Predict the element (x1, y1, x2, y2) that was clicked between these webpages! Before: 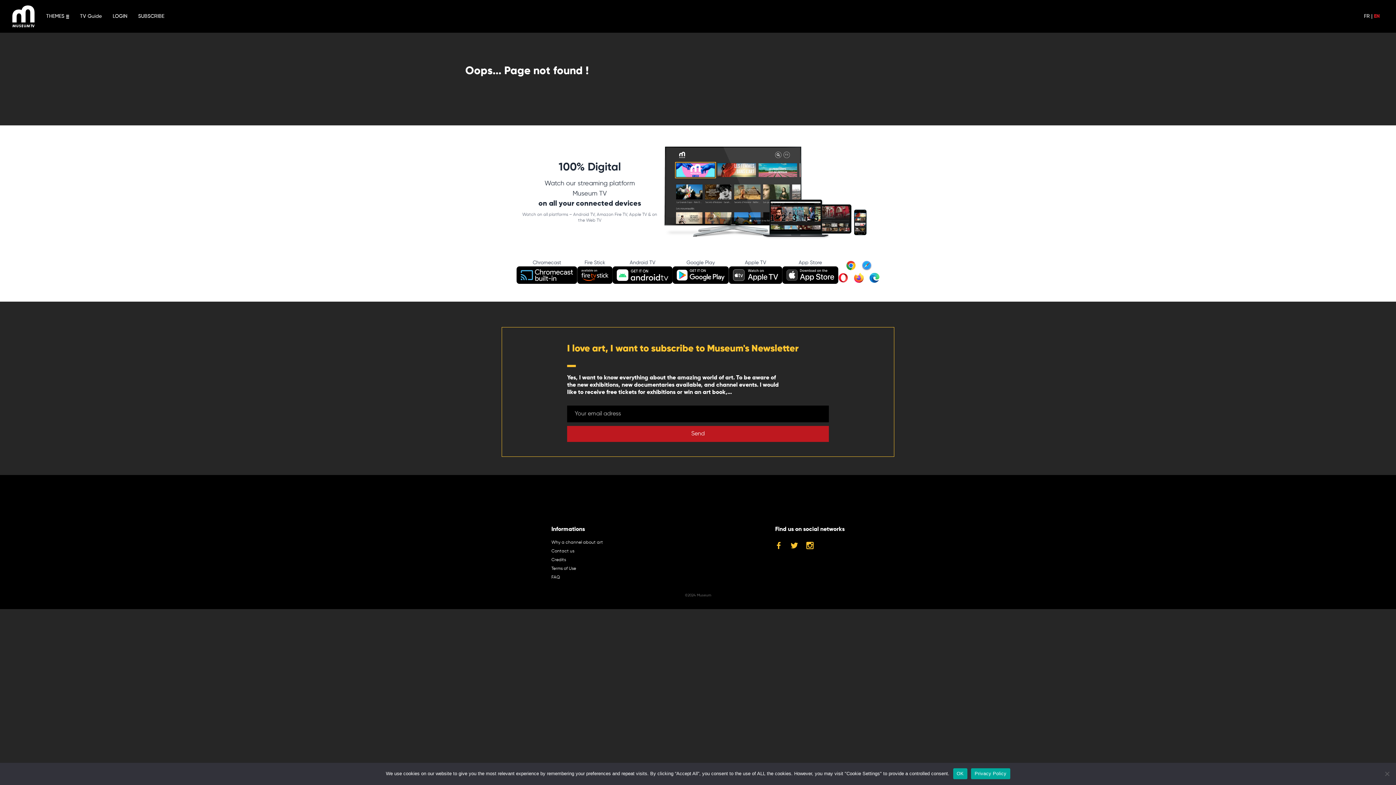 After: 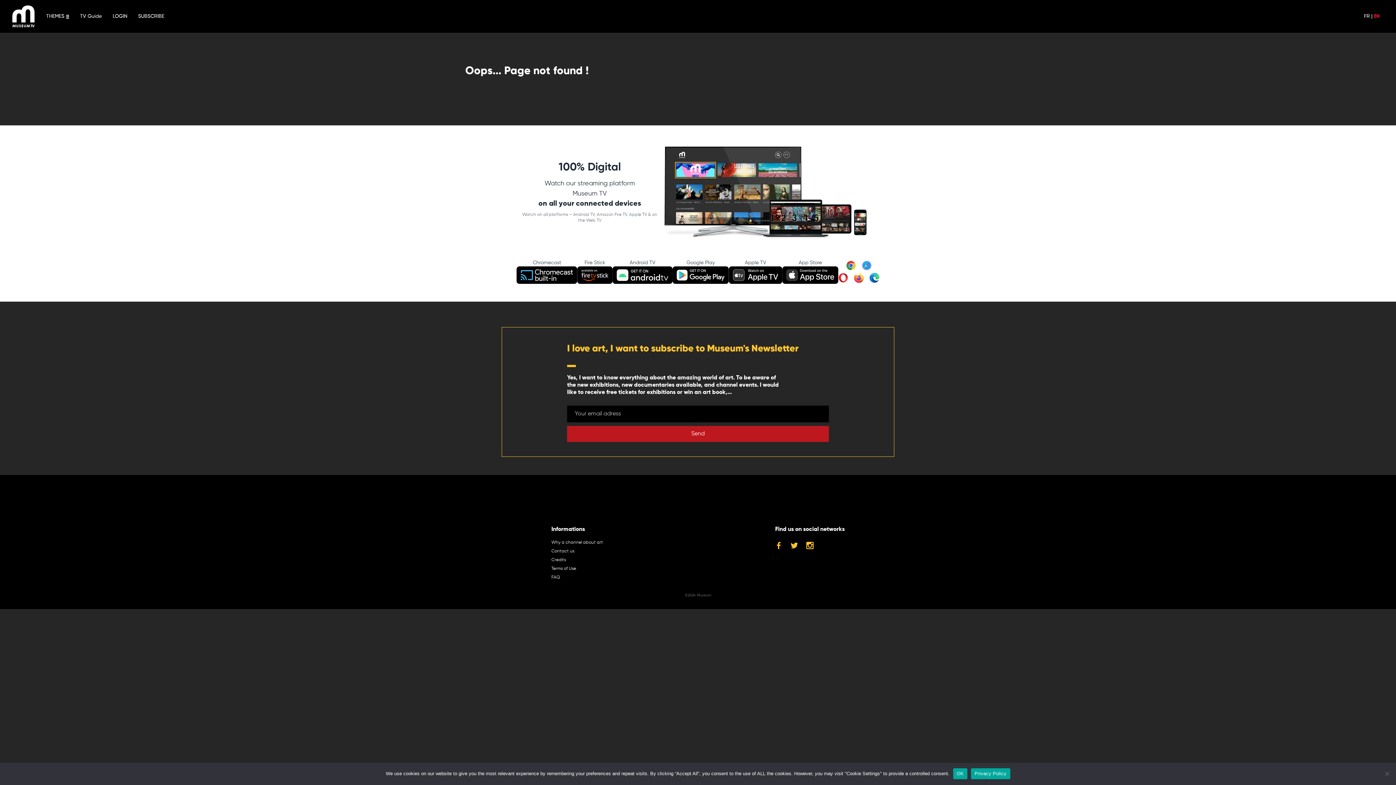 Action: bbox: (1364, 13, 1370, 18) label: FR